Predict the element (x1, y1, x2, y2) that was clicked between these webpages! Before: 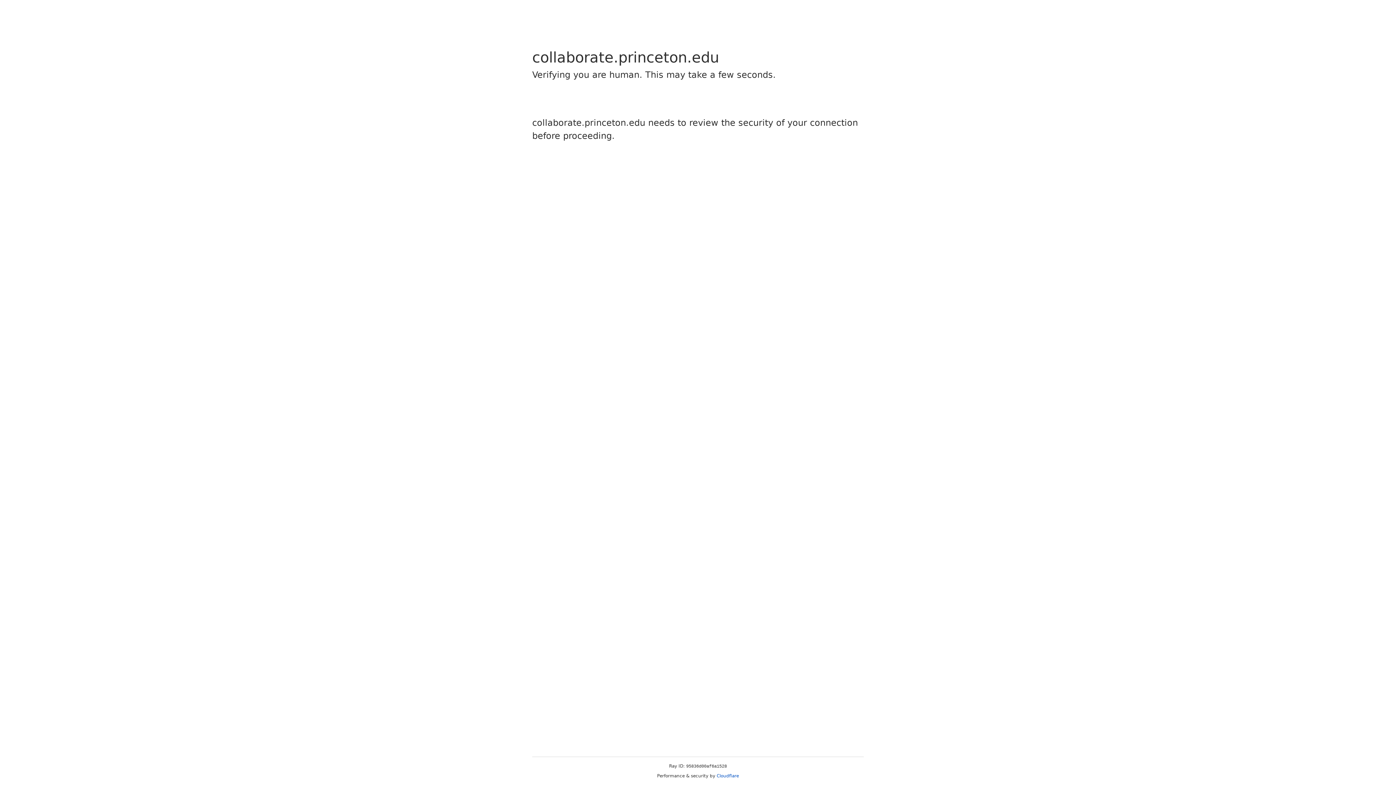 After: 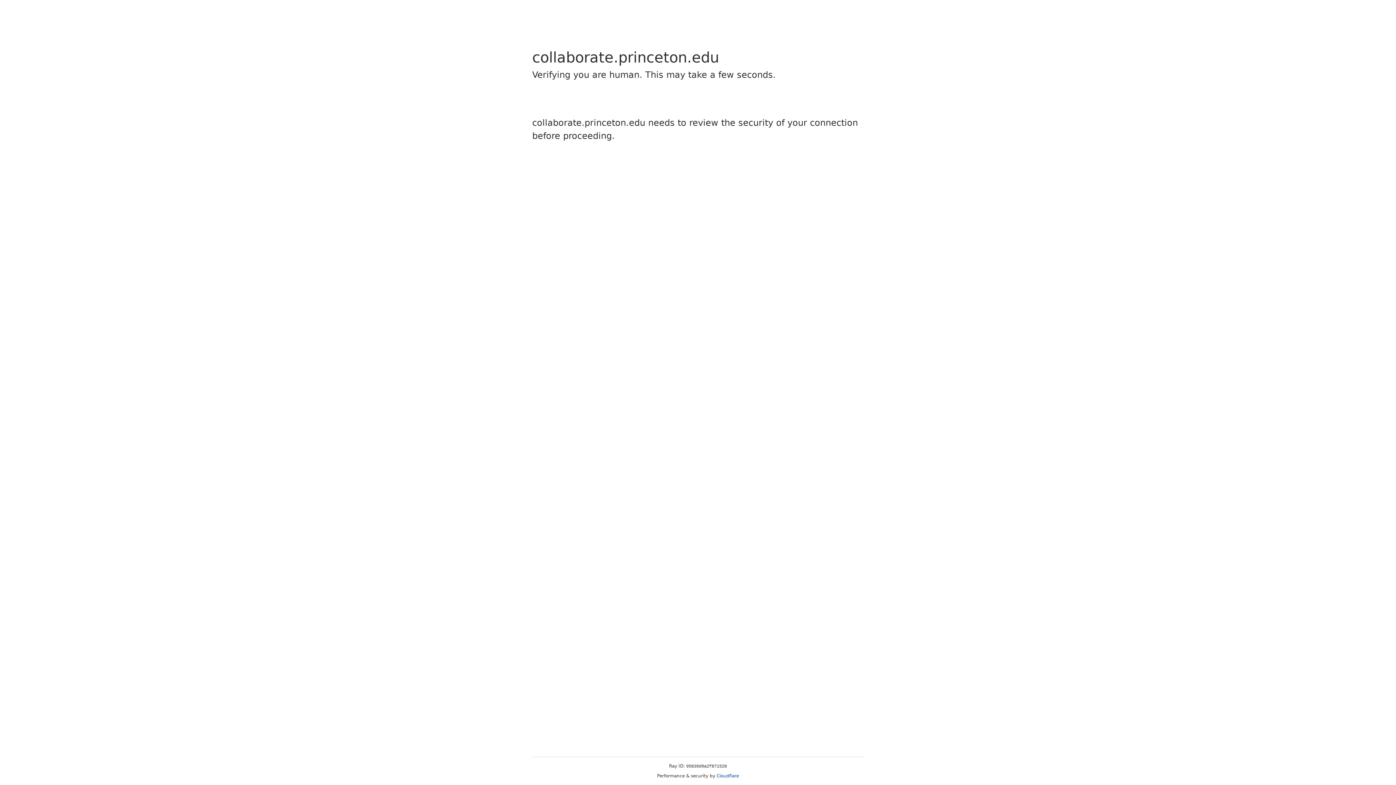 Action: label: Cloudflare bbox: (716, 773, 739, 778)